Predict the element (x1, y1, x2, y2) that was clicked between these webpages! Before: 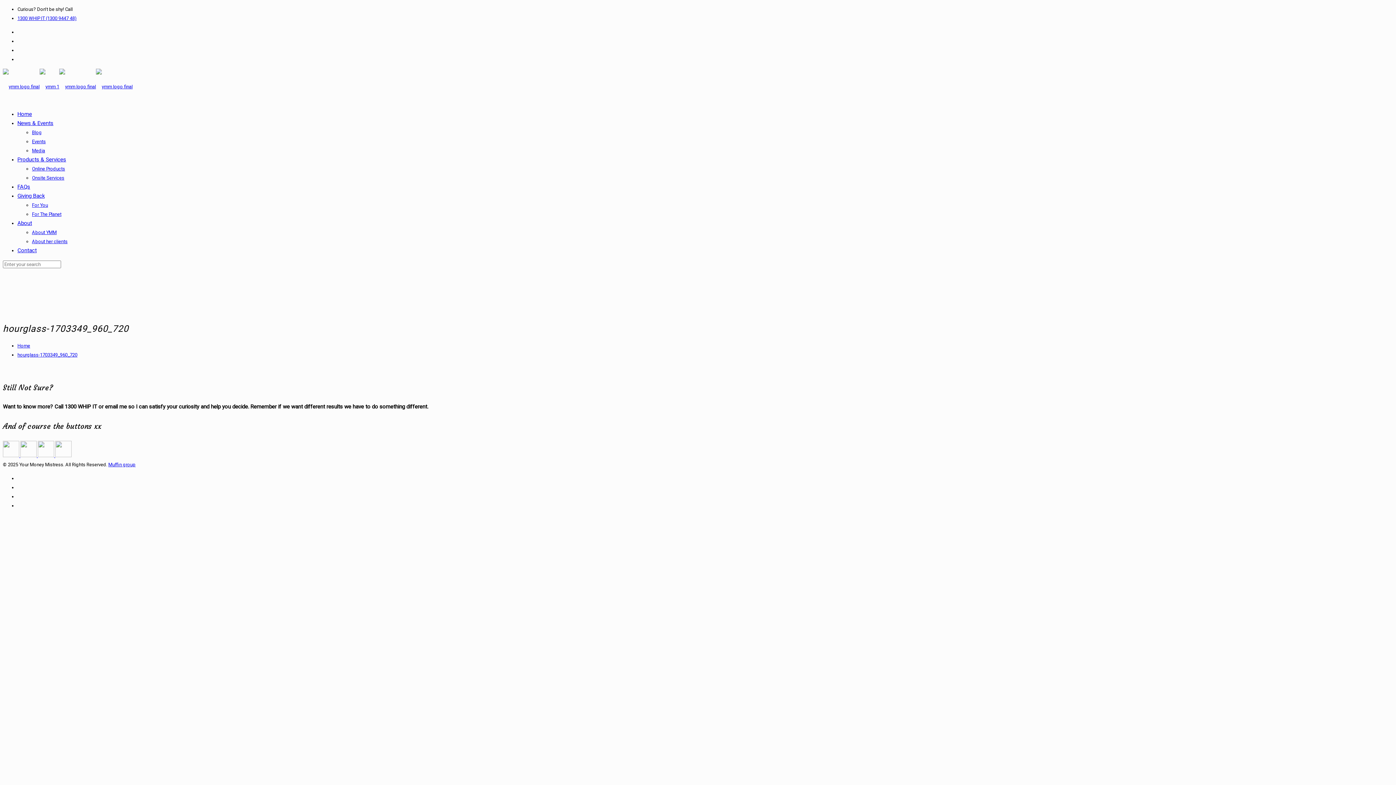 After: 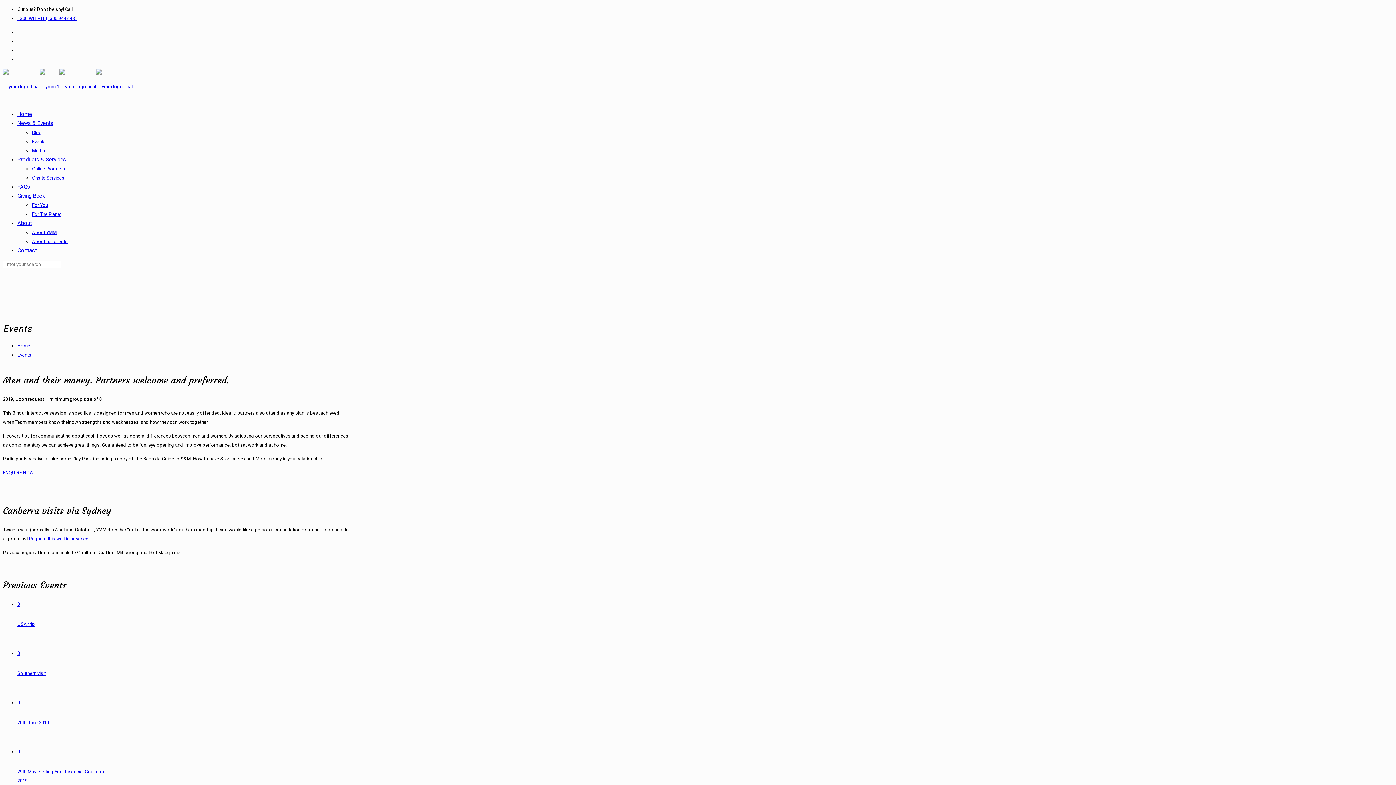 Action: bbox: (32, 138, 45, 144) label: Events